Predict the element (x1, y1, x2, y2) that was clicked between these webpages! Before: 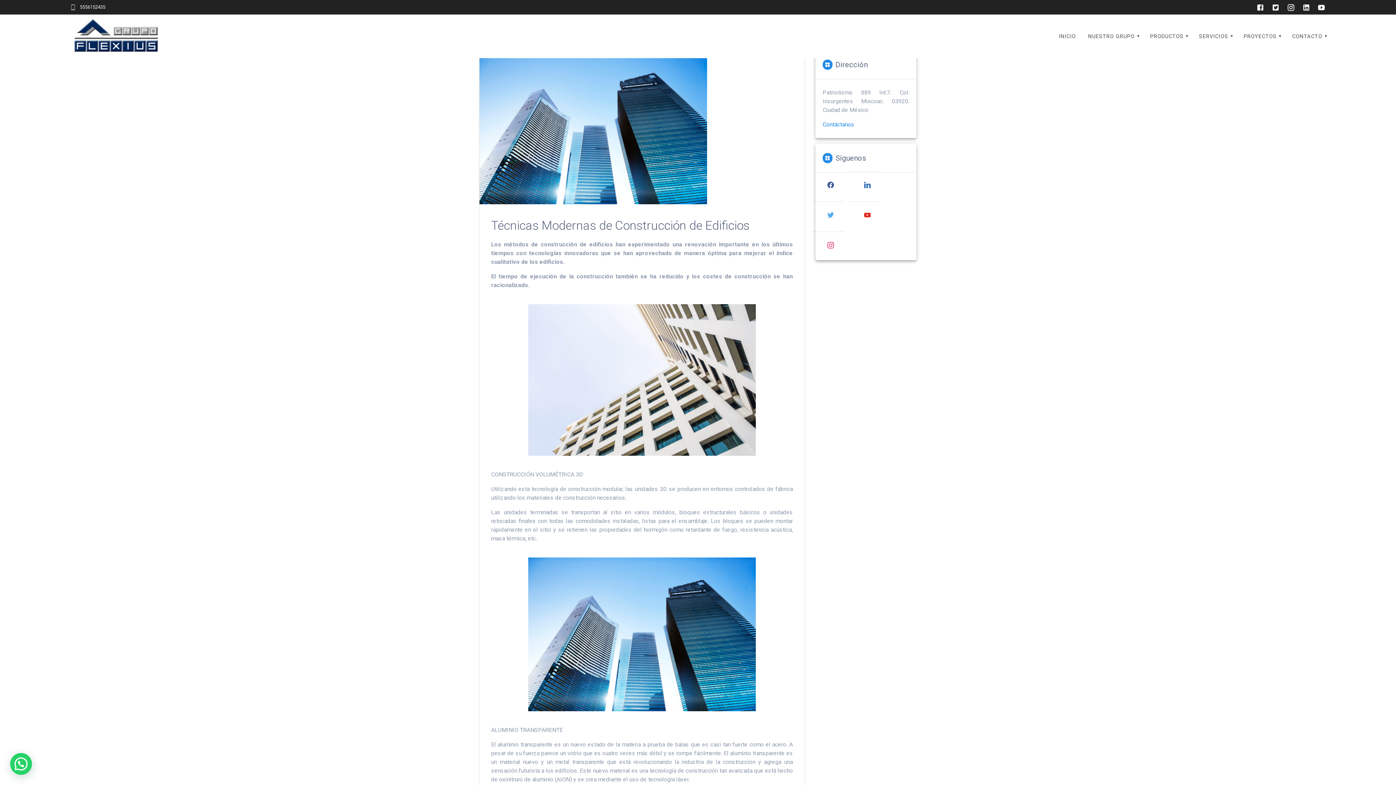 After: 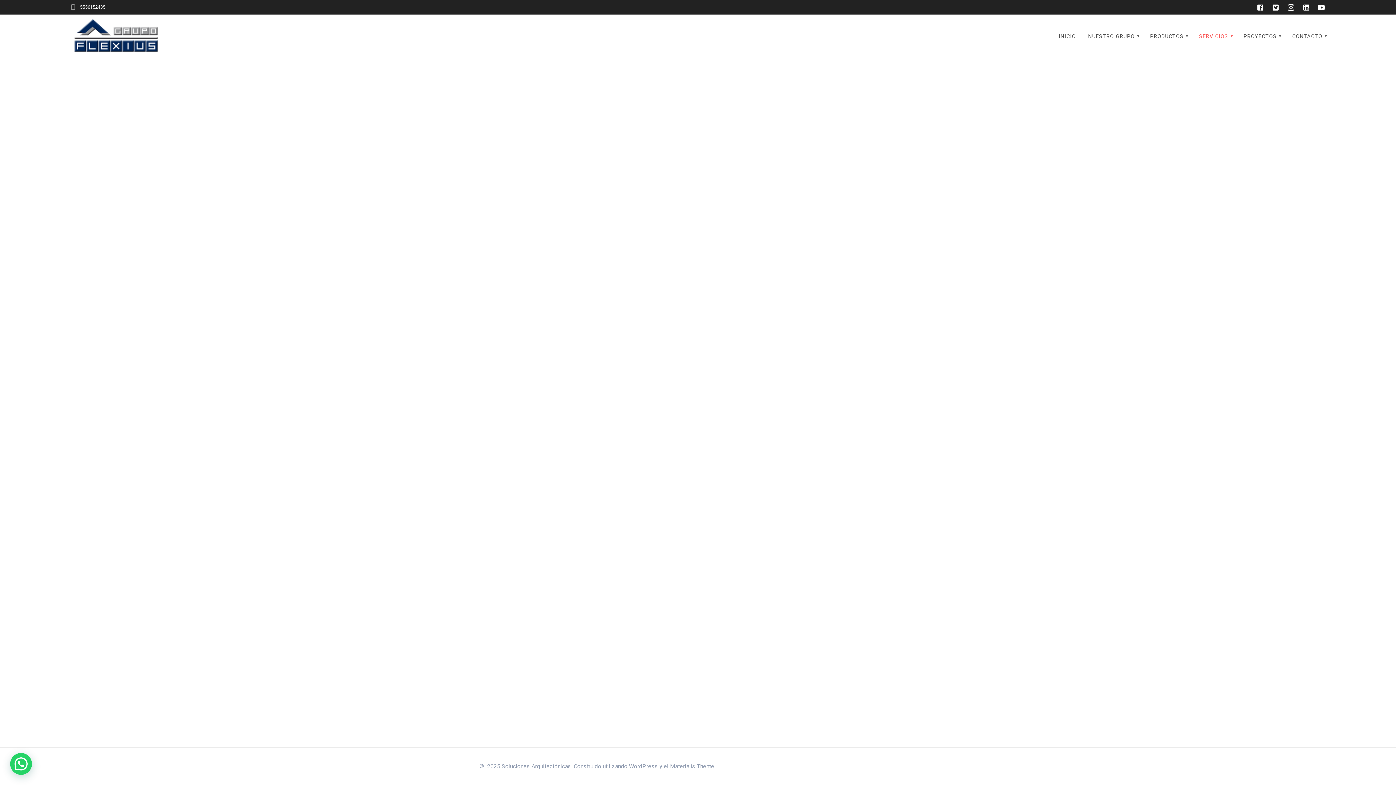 Action: label: SERVICIOS bbox: (1194, 27, 1236, 45)